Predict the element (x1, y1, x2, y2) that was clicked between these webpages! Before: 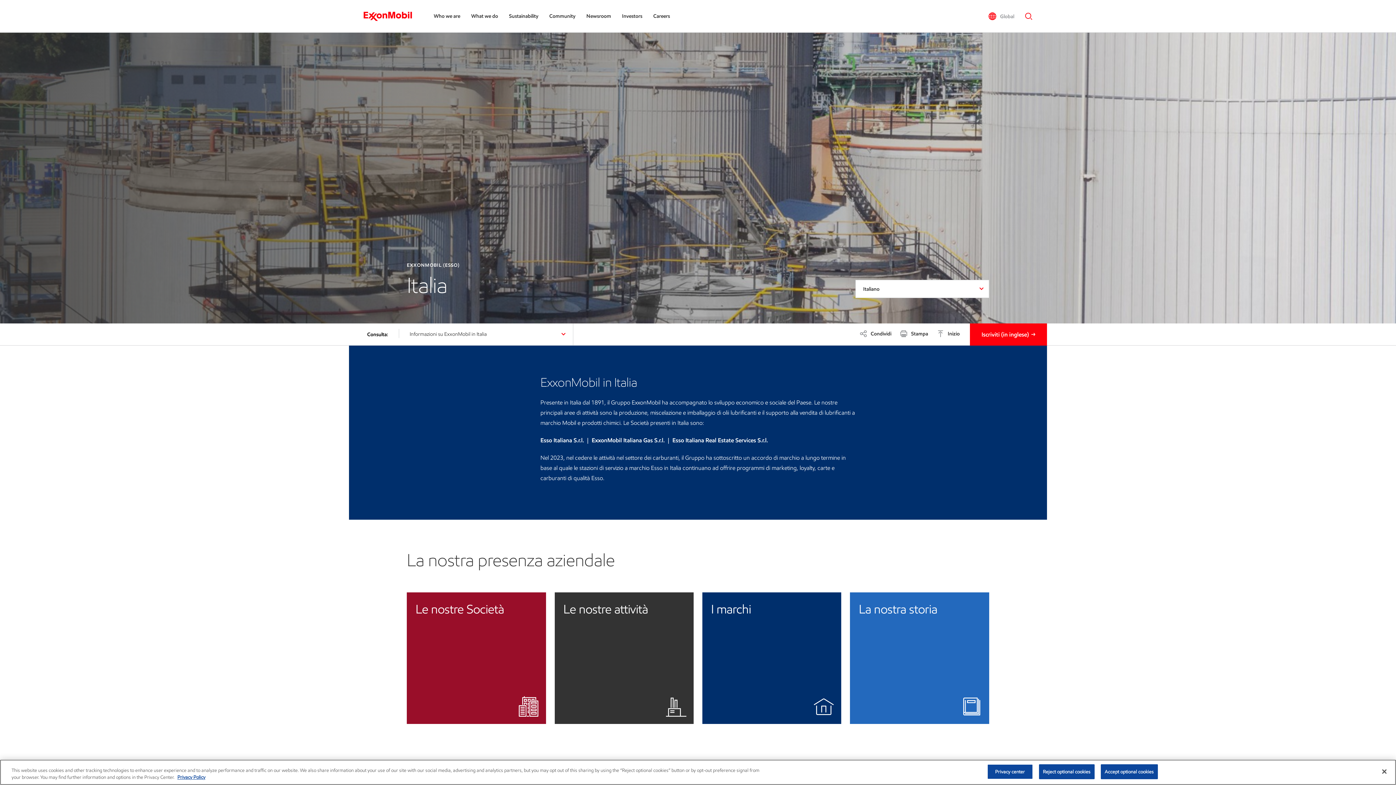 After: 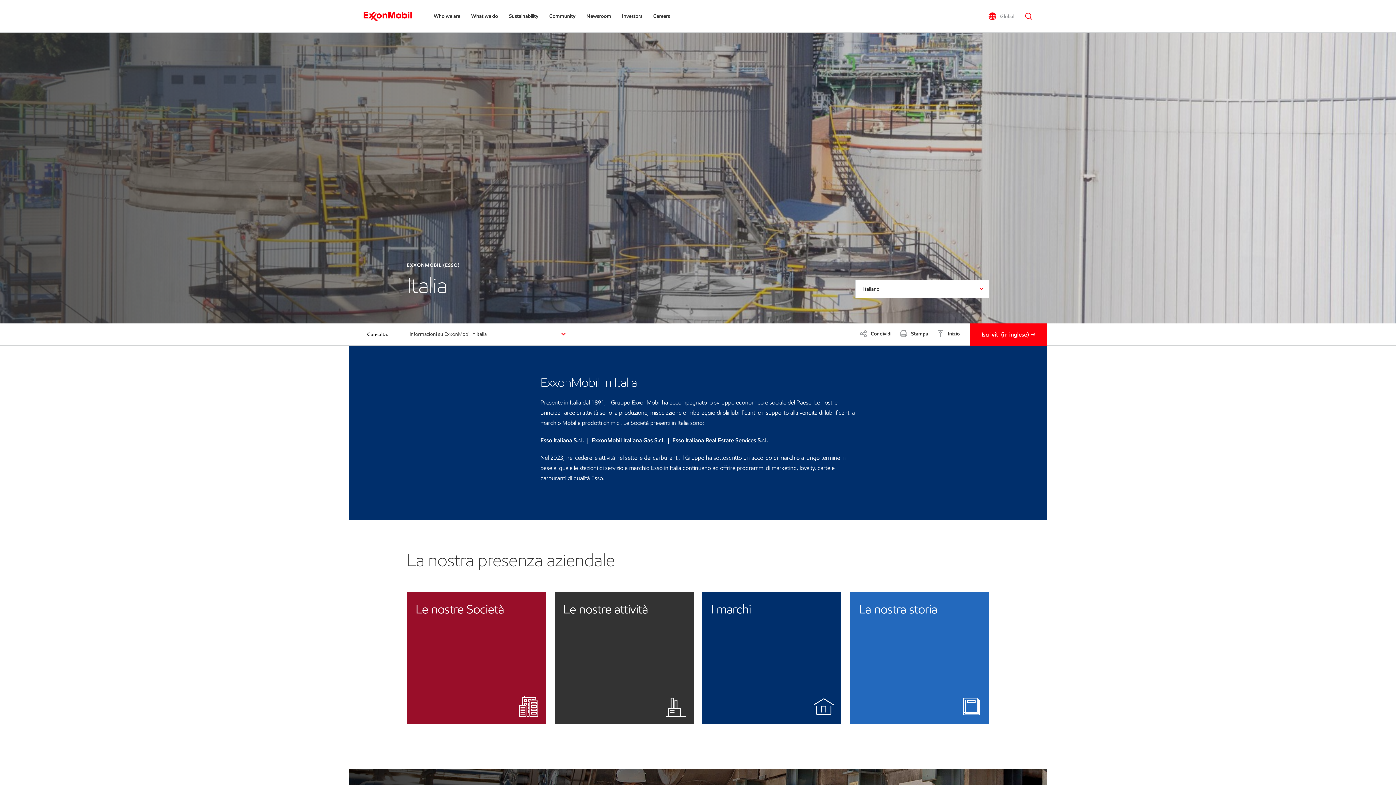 Action: label: Close bbox: (1376, 764, 1392, 780)